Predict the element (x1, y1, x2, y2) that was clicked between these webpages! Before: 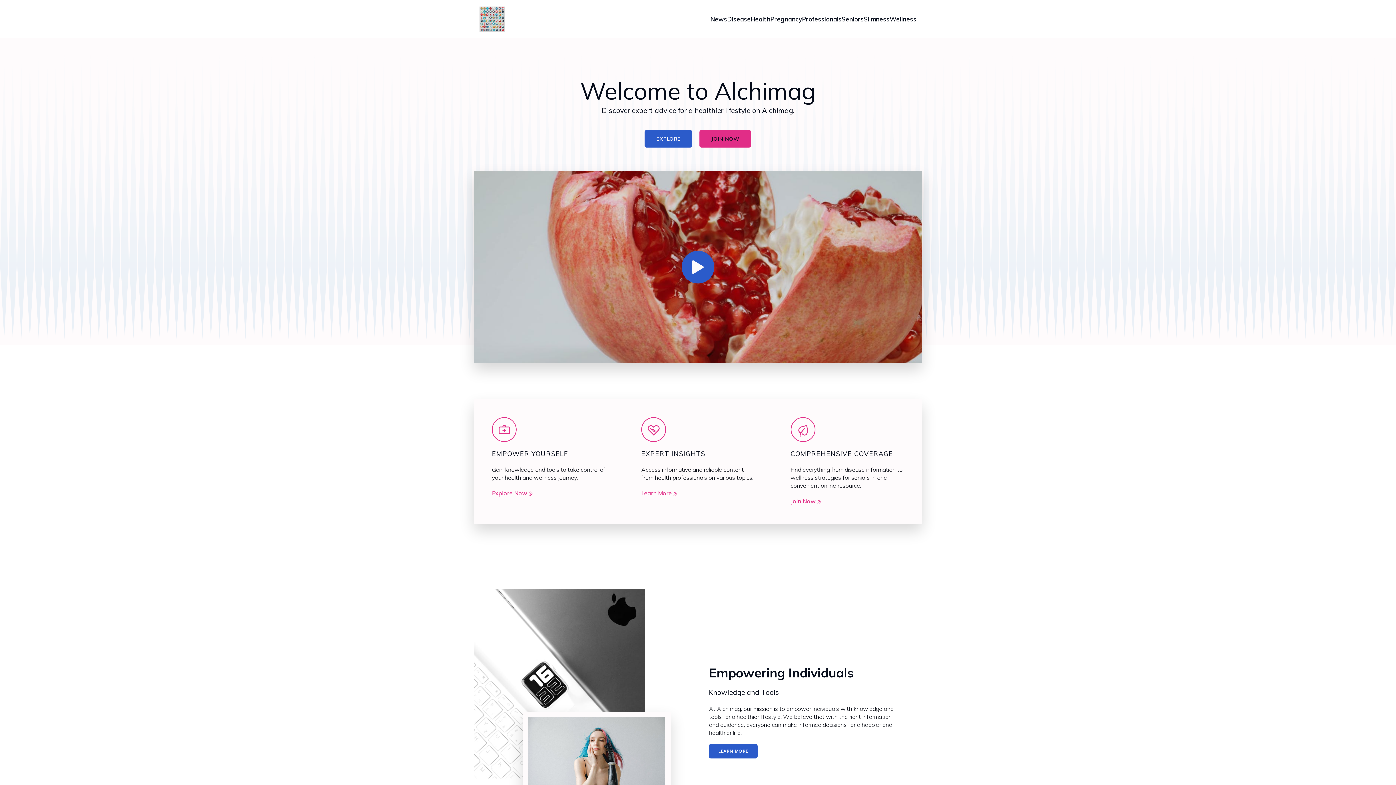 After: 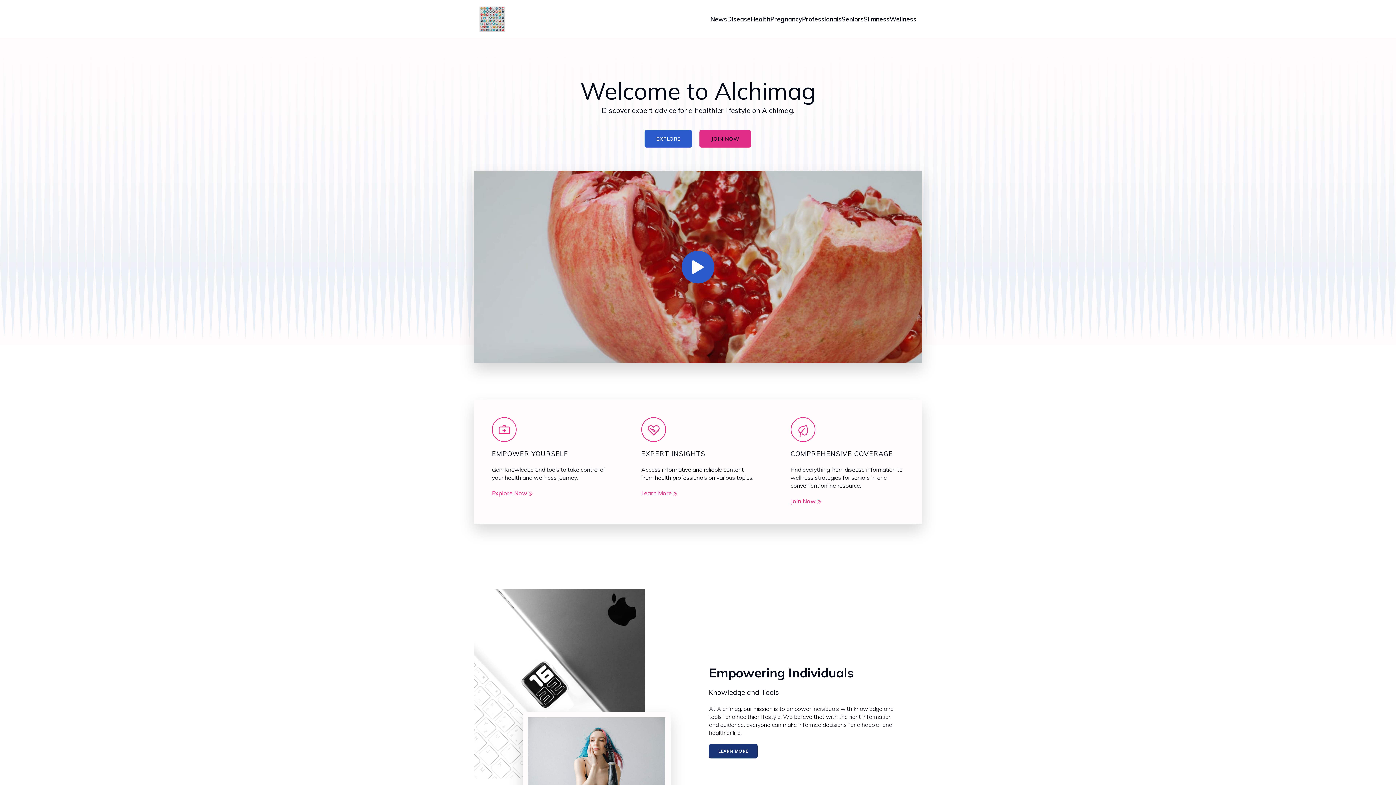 Action: bbox: (709, 744, 757, 759) label: LEARN MORE